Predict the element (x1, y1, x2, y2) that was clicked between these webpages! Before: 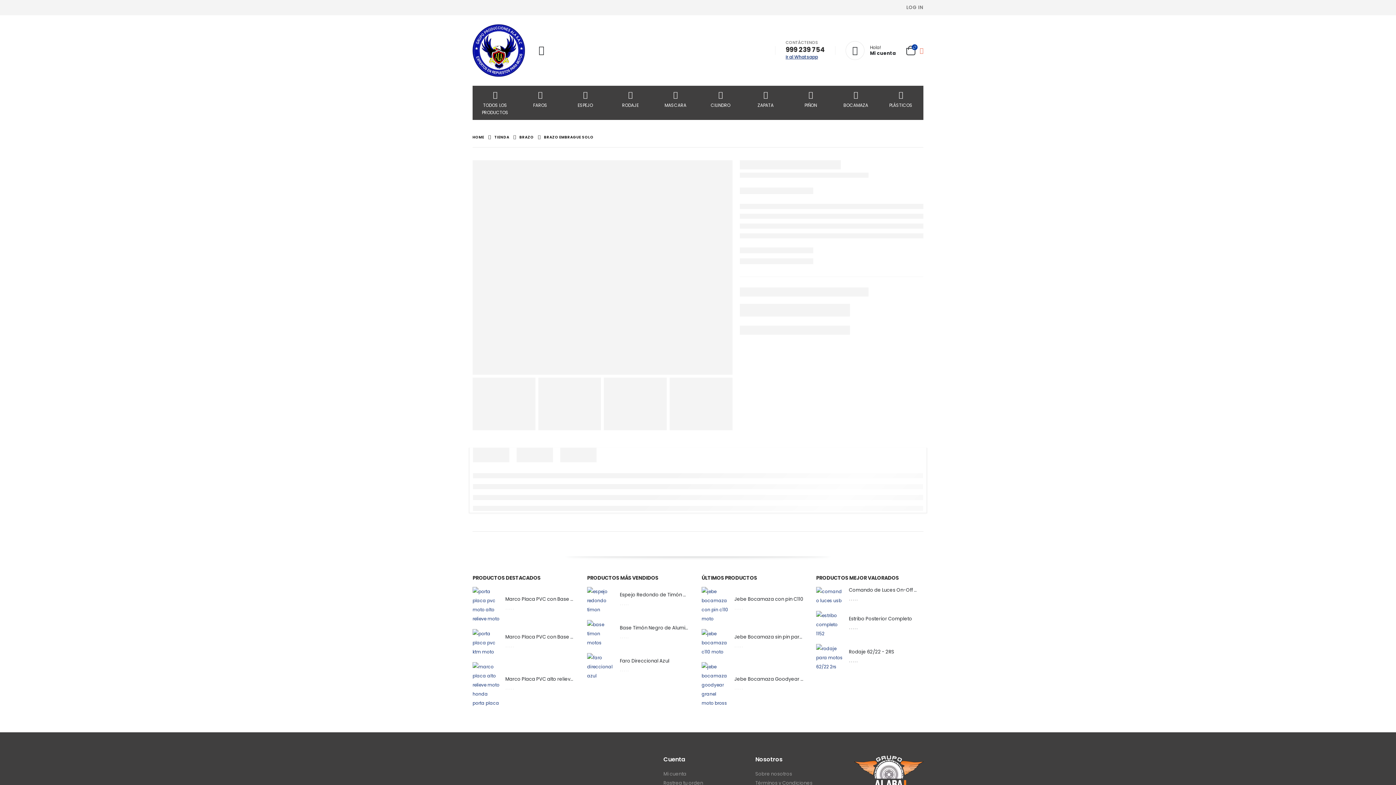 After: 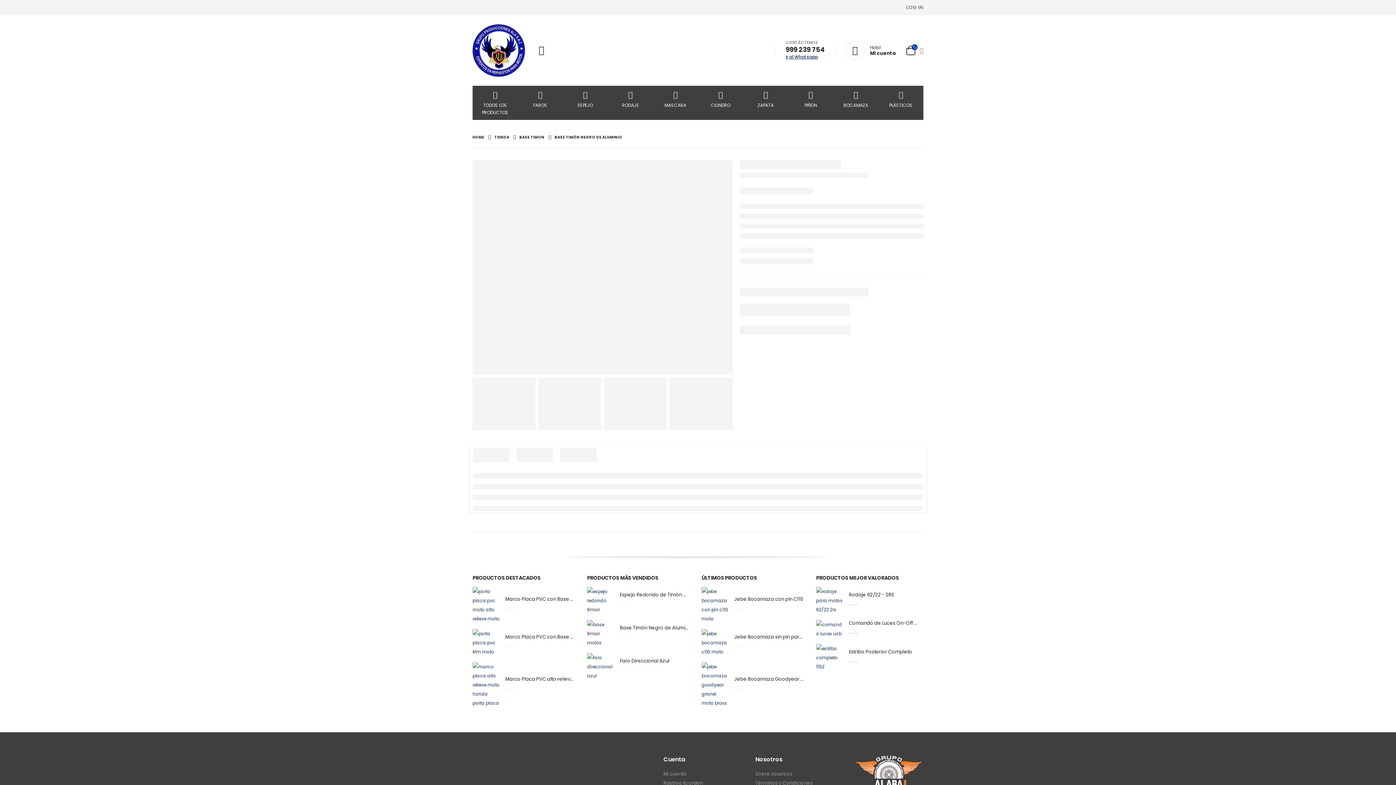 Action: bbox: (587, 620, 614, 647) label: product